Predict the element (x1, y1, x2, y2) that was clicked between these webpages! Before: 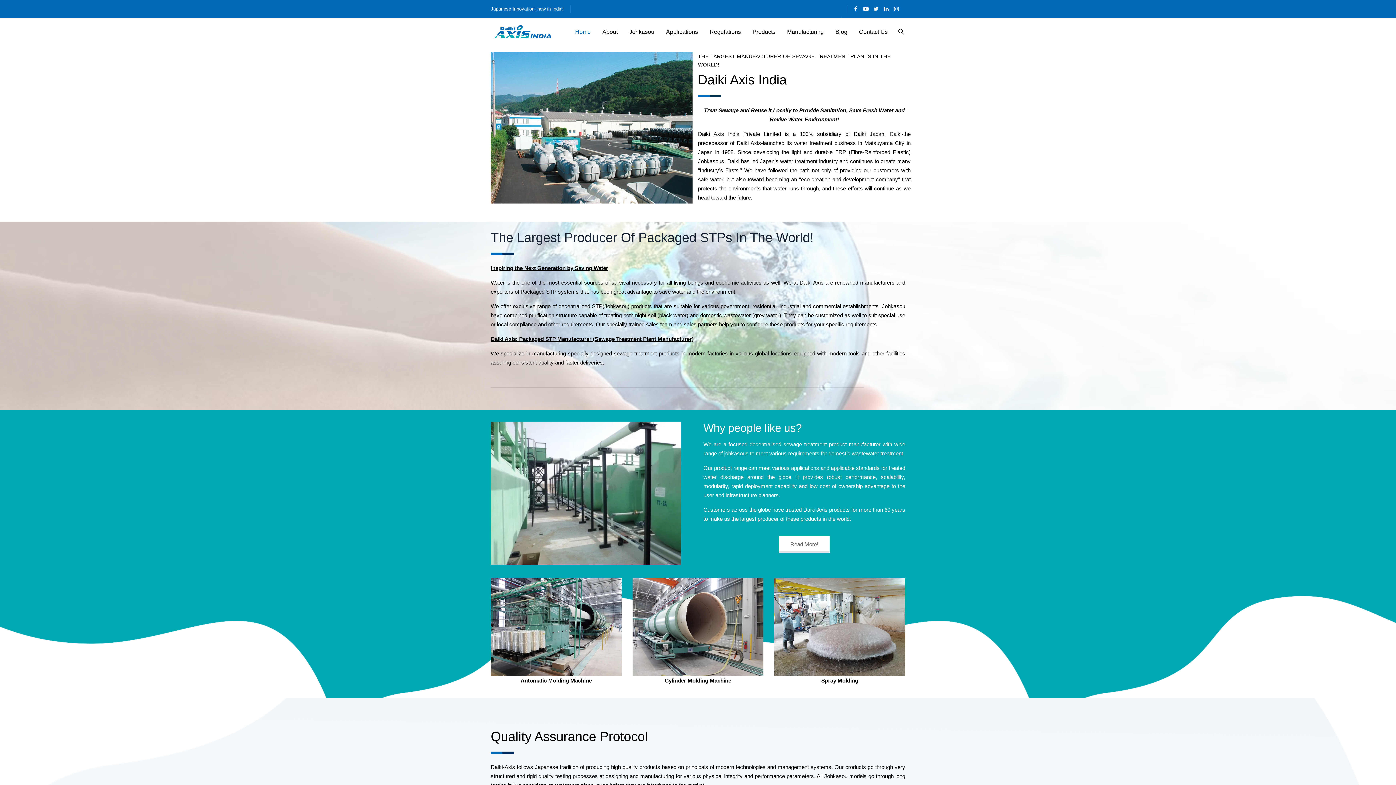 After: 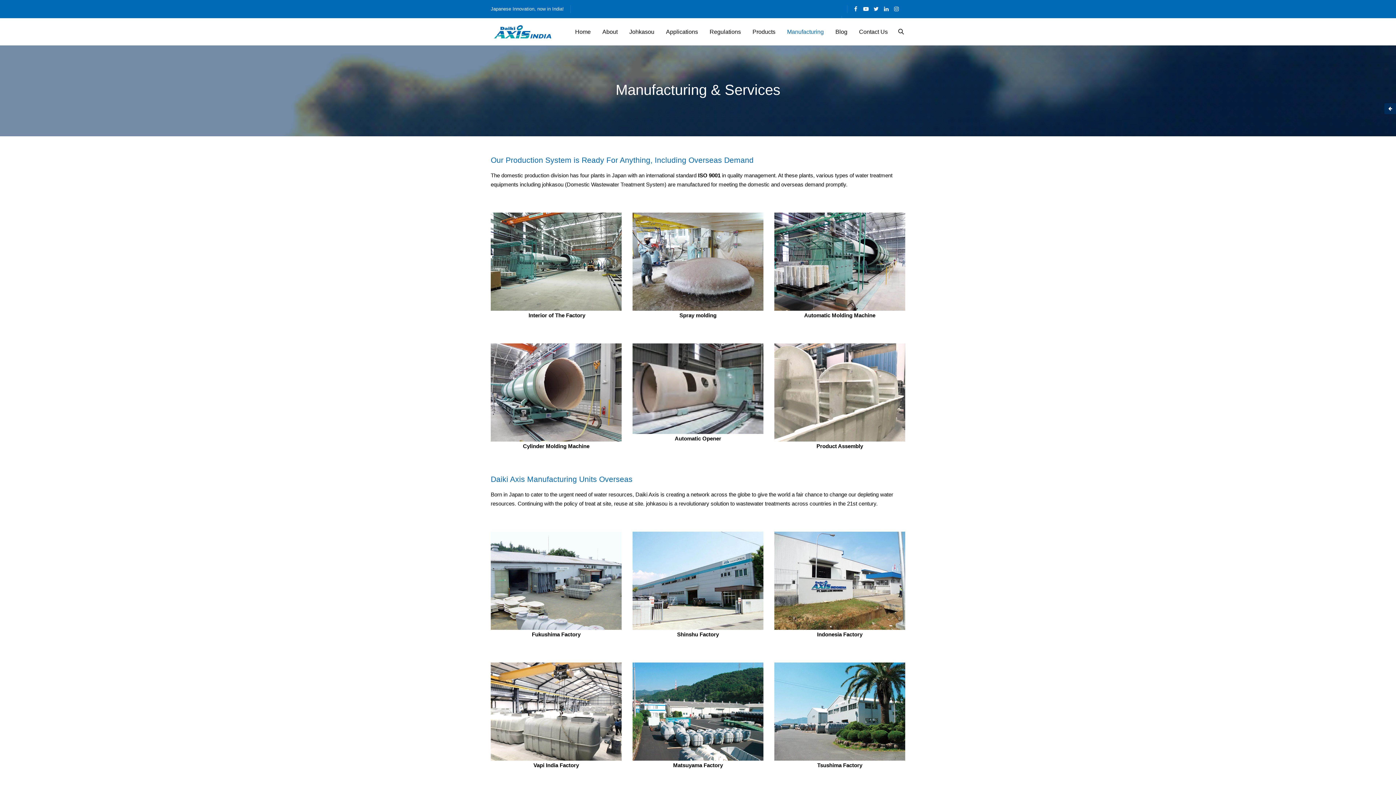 Action: bbox: (781, 18, 829, 45) label: Manufacturing